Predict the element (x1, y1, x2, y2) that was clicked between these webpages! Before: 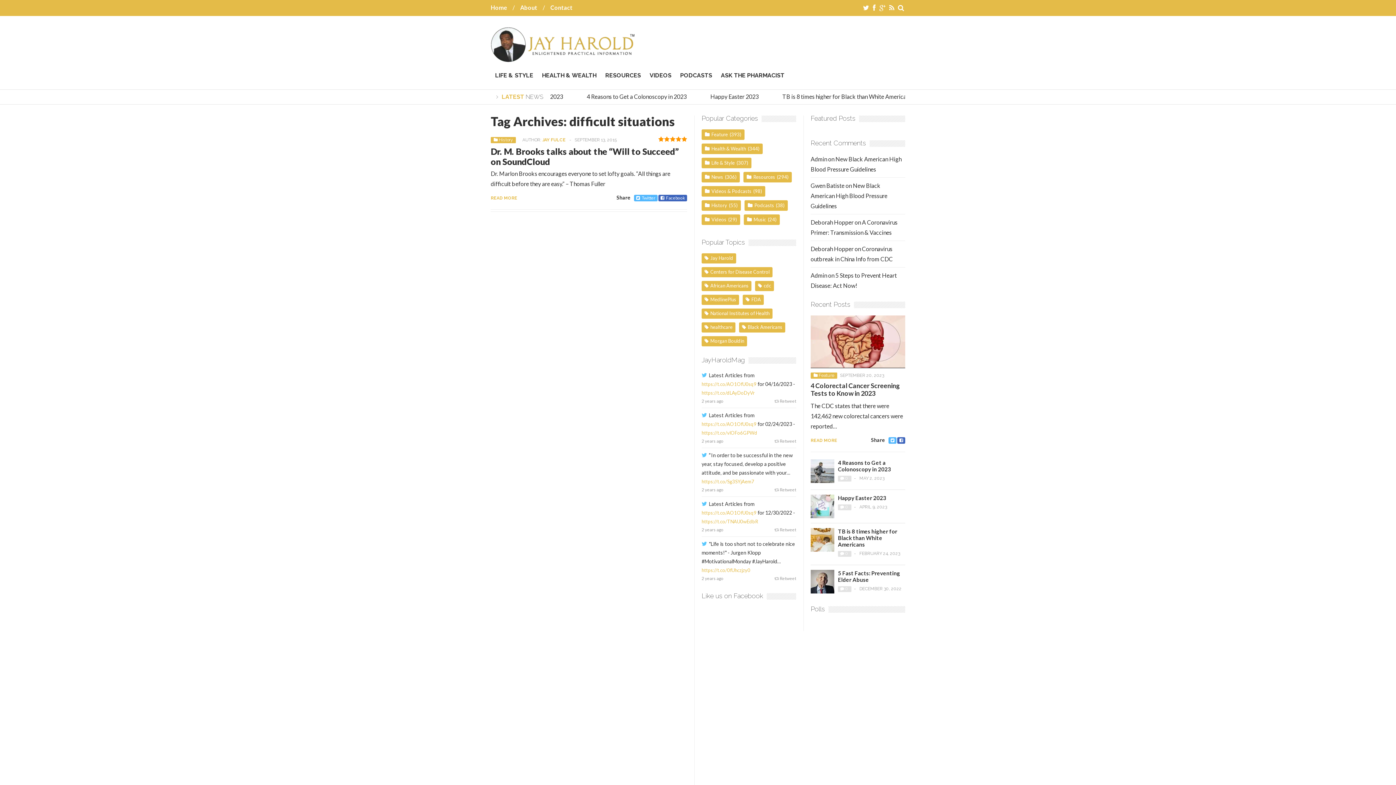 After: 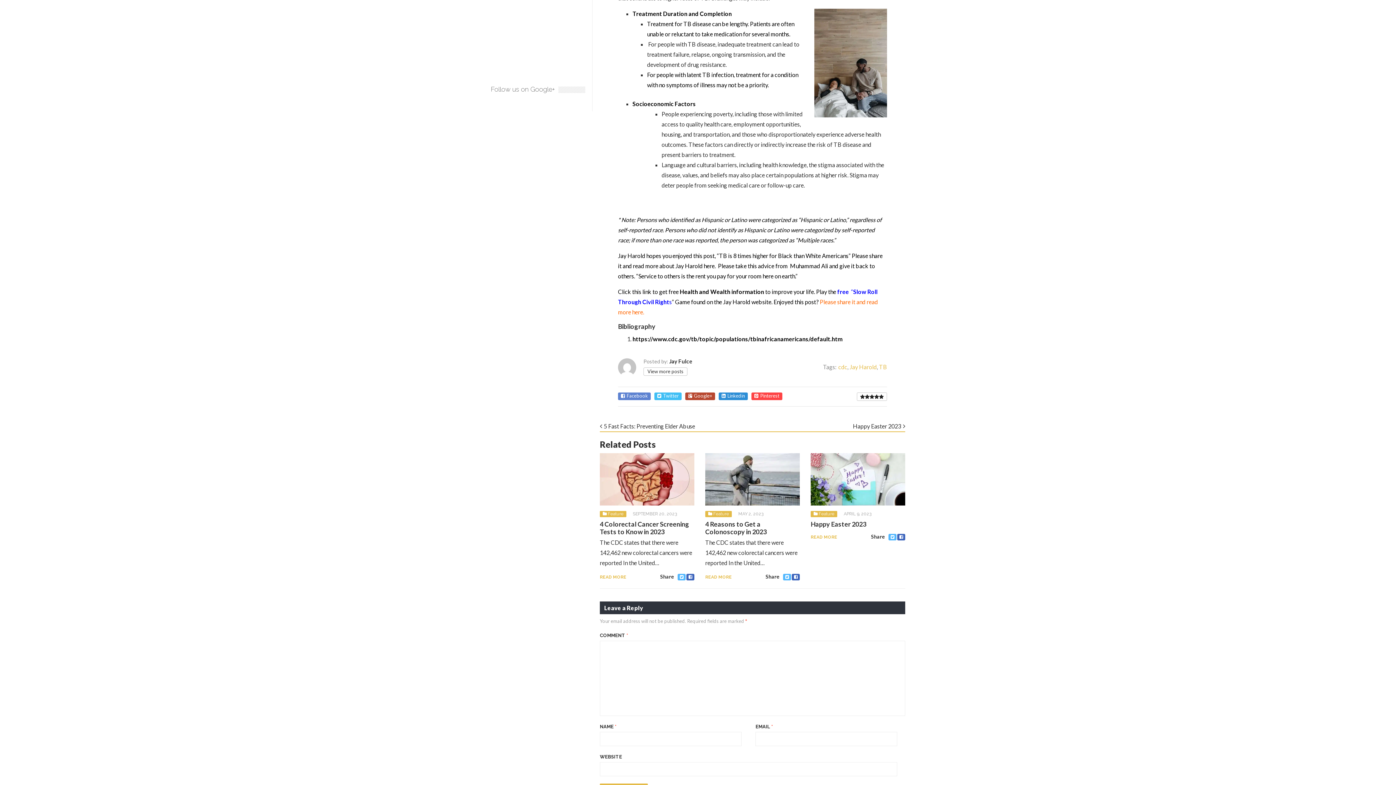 Action: bbox: (845, 551, 848, 556) label: 0